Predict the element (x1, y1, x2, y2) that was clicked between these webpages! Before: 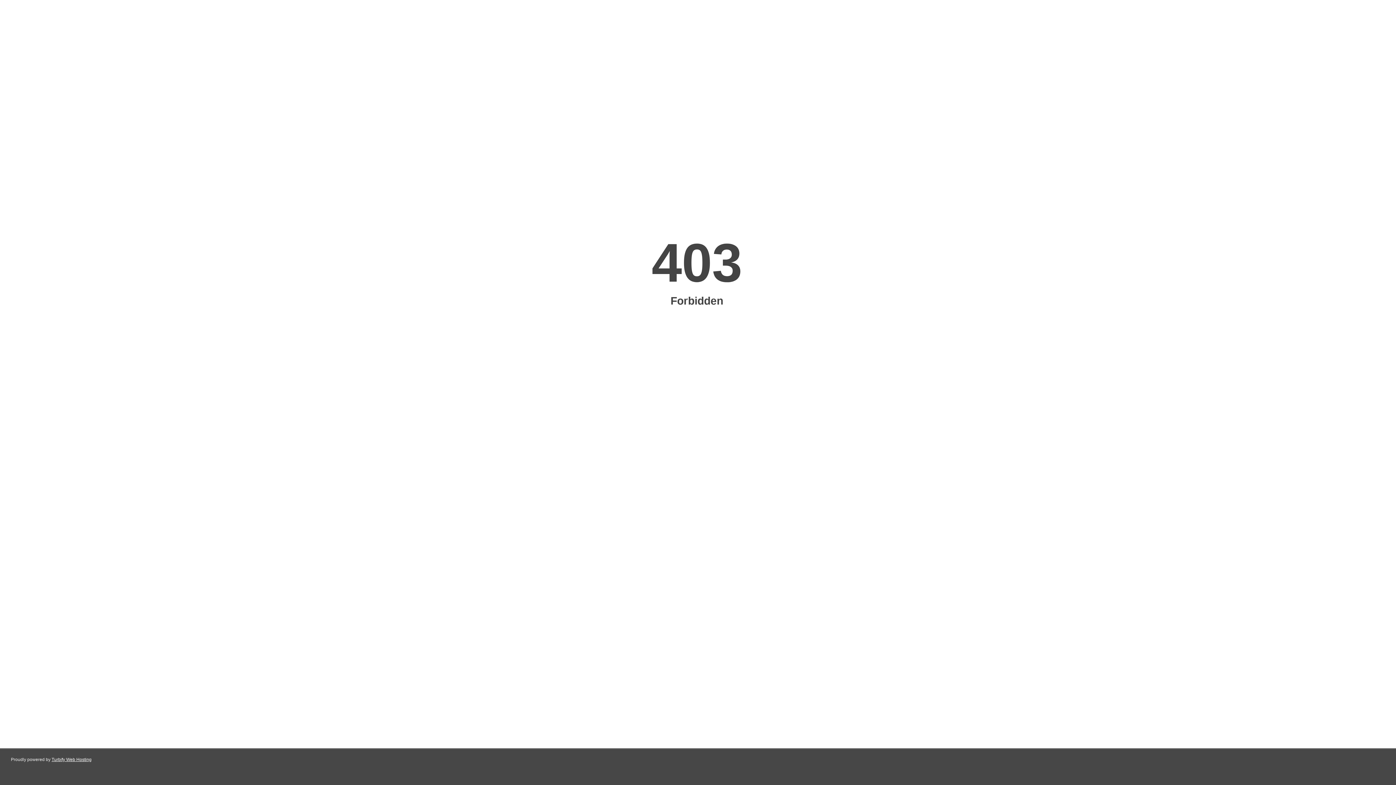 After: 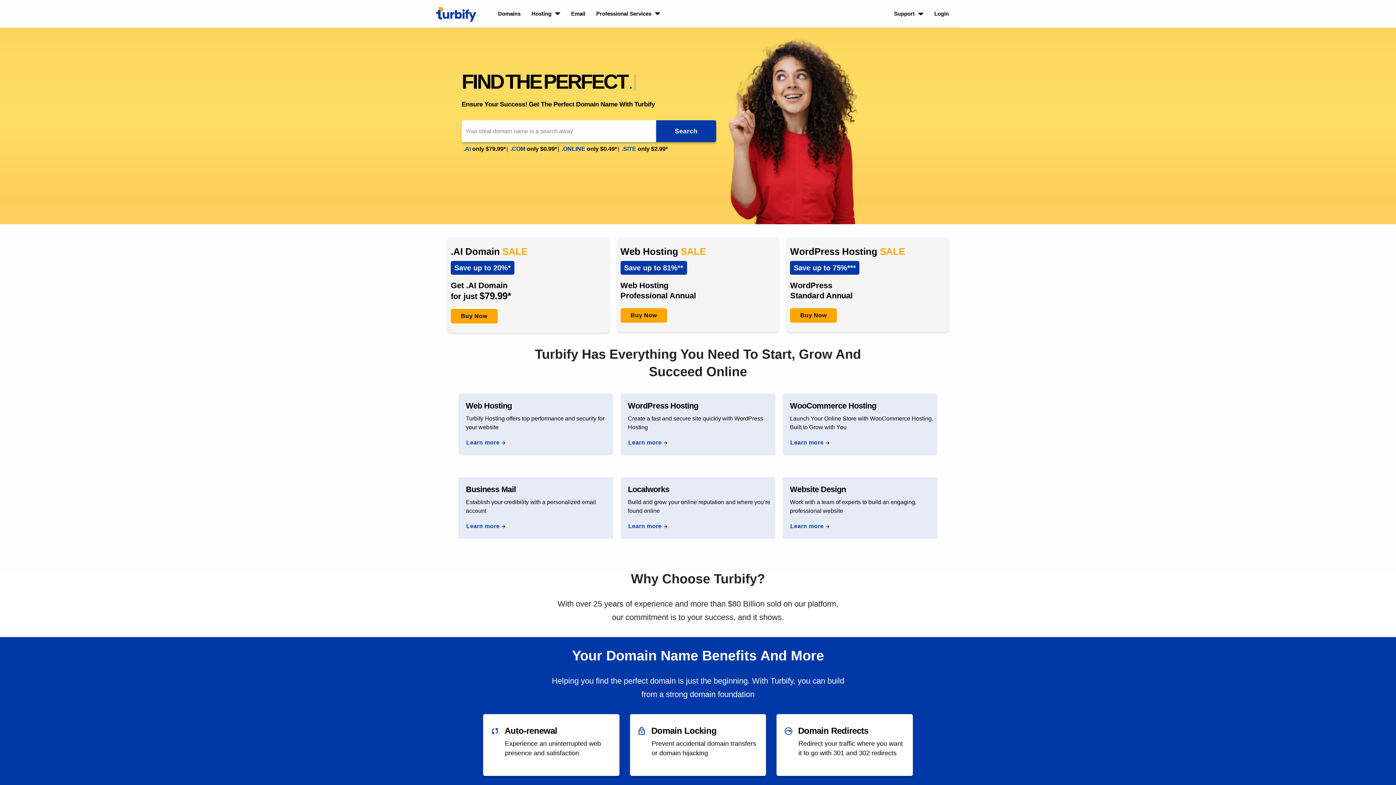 Action: label: Turbify Web Hosting bbox: (51, 757, 91, 762)